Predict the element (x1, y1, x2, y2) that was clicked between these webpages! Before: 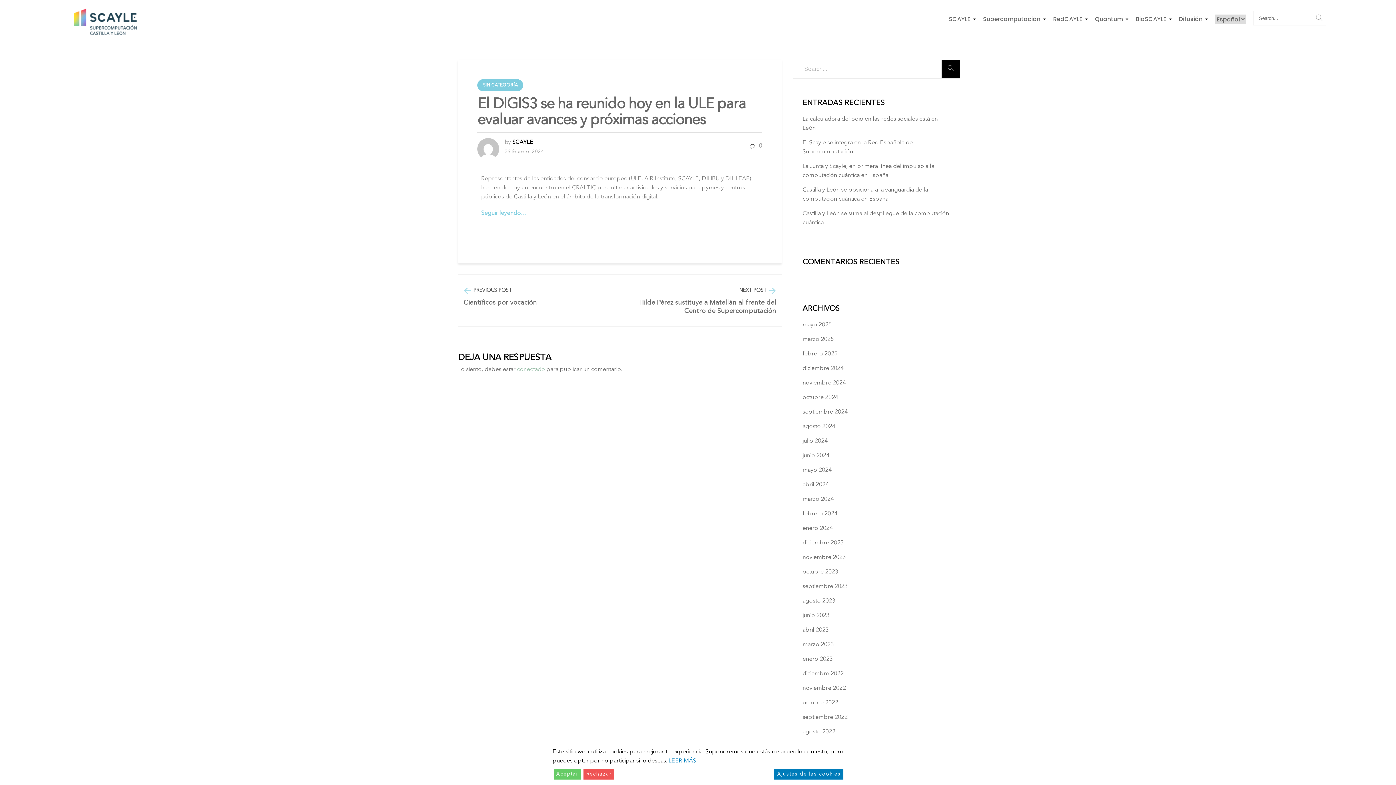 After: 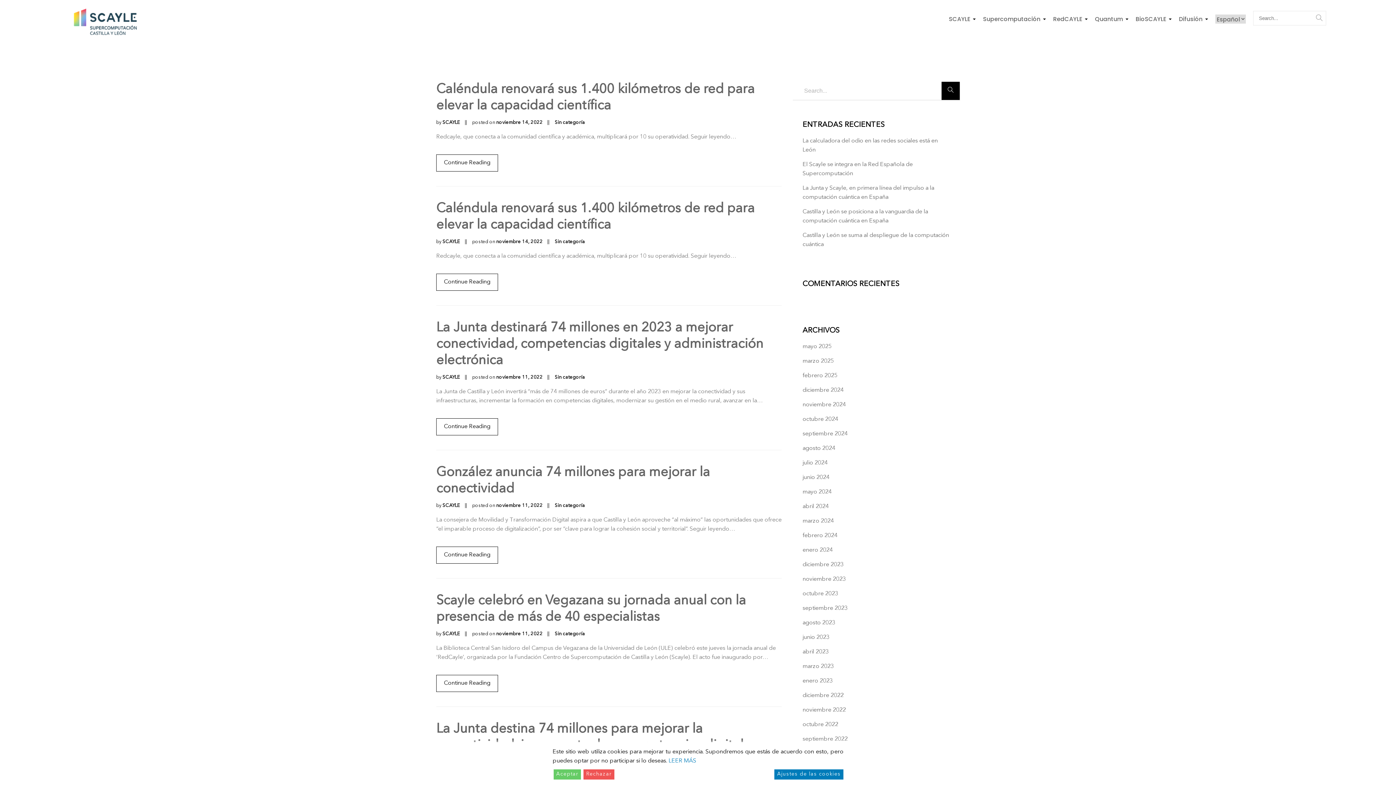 Action: bbox: (802, 685, 846, 691) label: noviembre 2022